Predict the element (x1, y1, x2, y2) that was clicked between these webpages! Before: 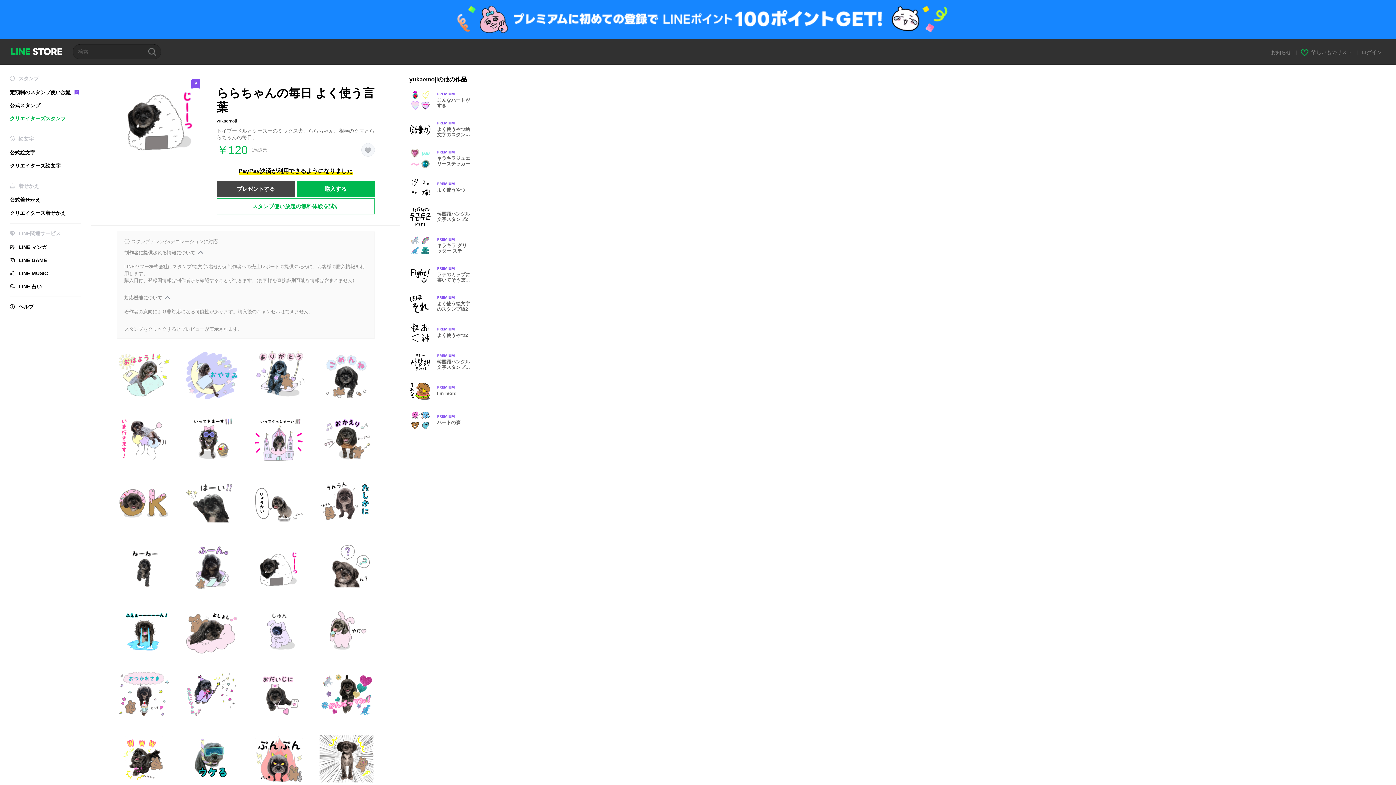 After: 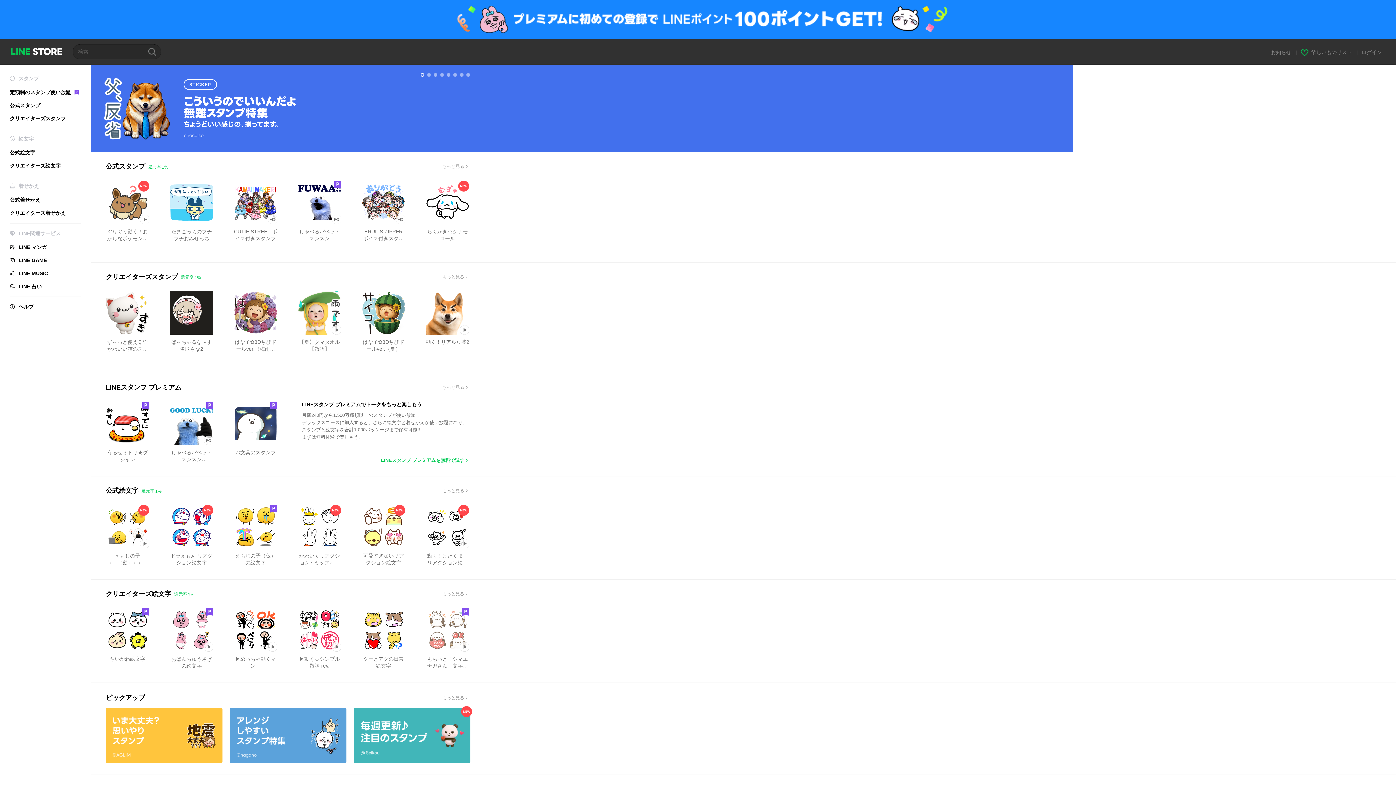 Action: label: LINE STORE bbox: (10, 47, 61, 55)